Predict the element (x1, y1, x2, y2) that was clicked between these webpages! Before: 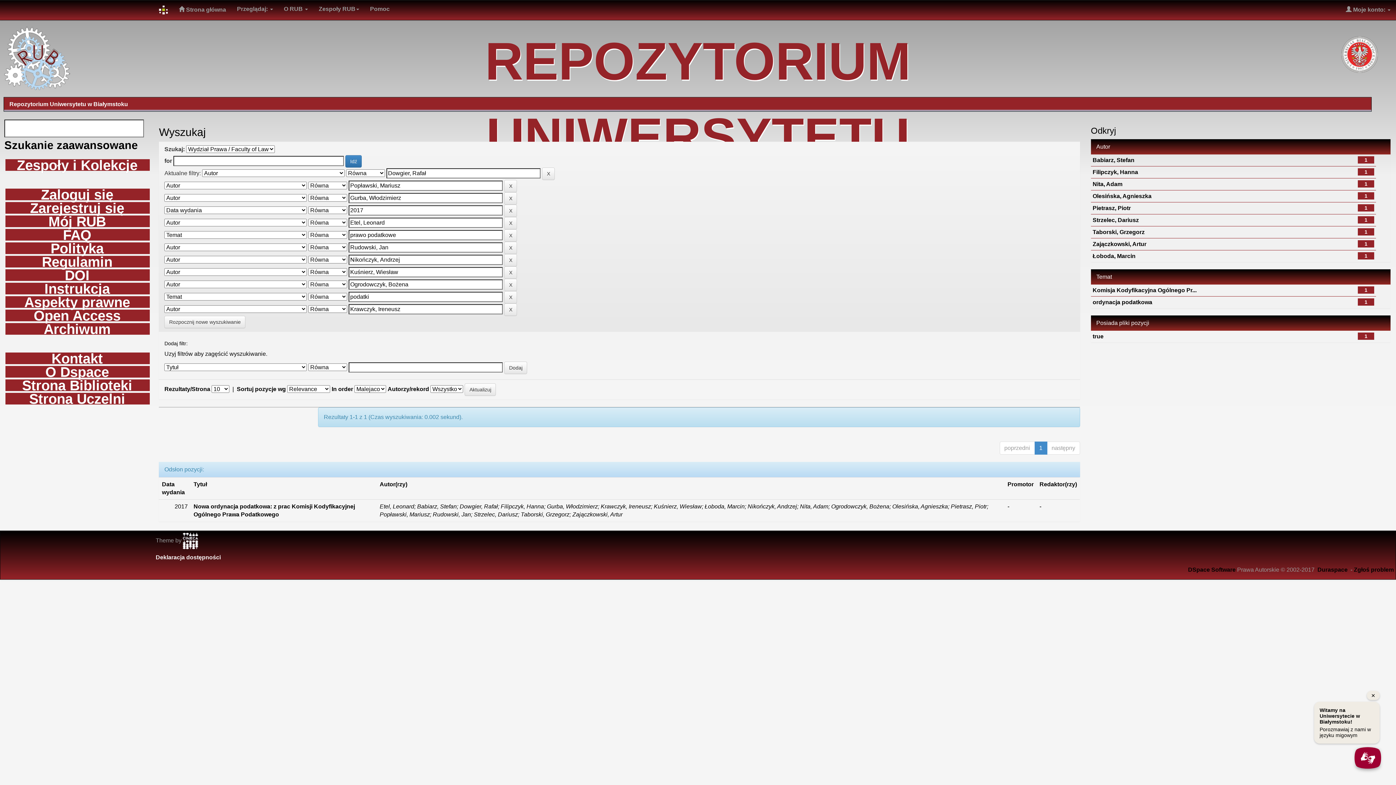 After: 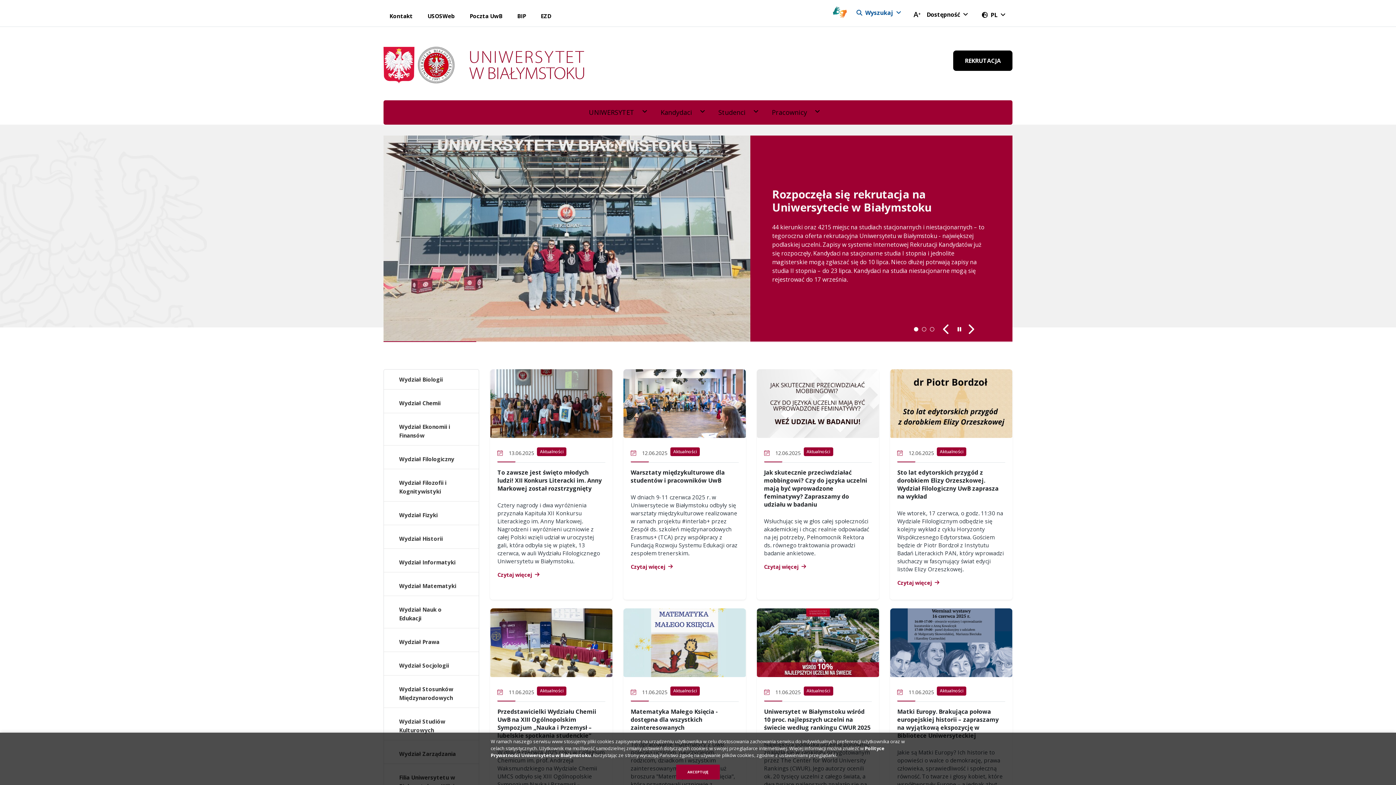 Action: bbox: (5, 393, 149, 404) label: Strona Uczelni